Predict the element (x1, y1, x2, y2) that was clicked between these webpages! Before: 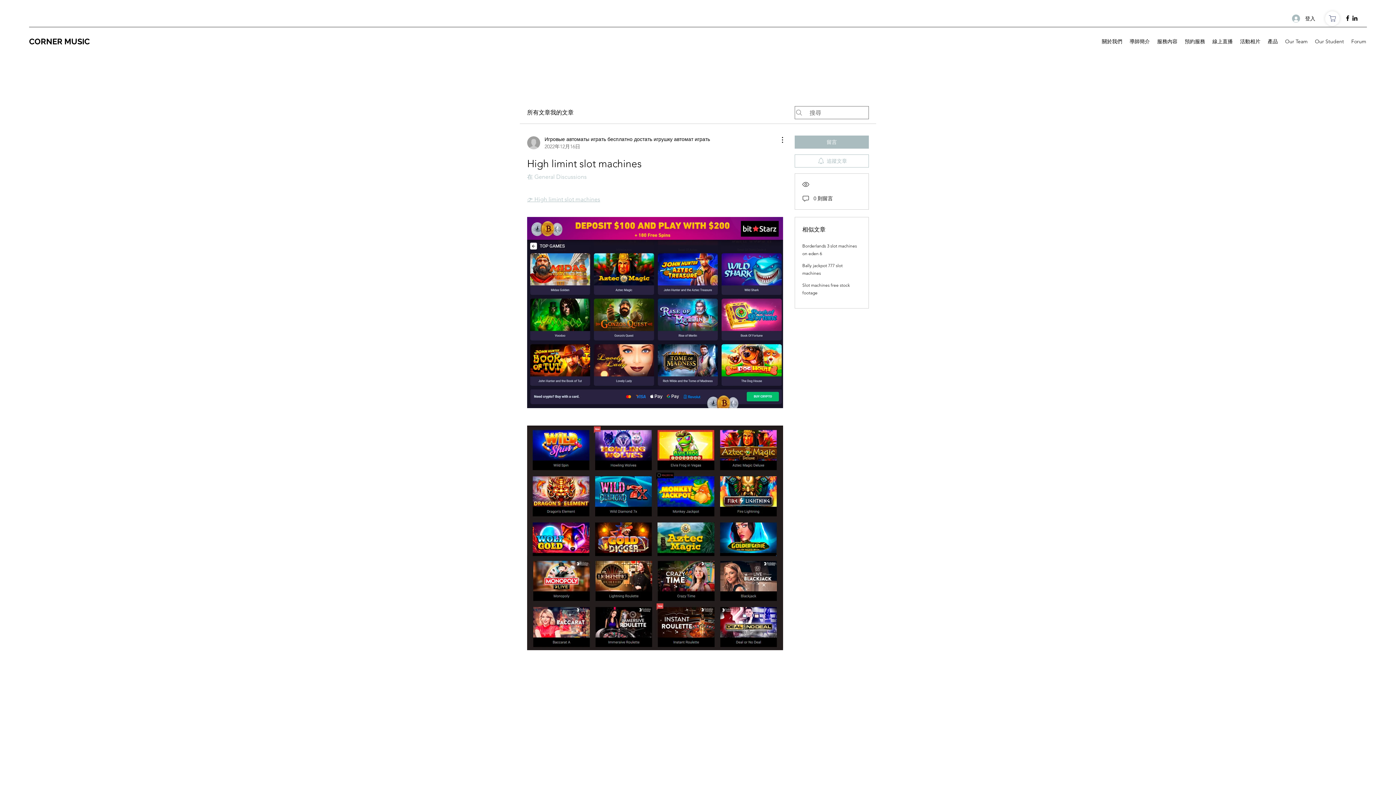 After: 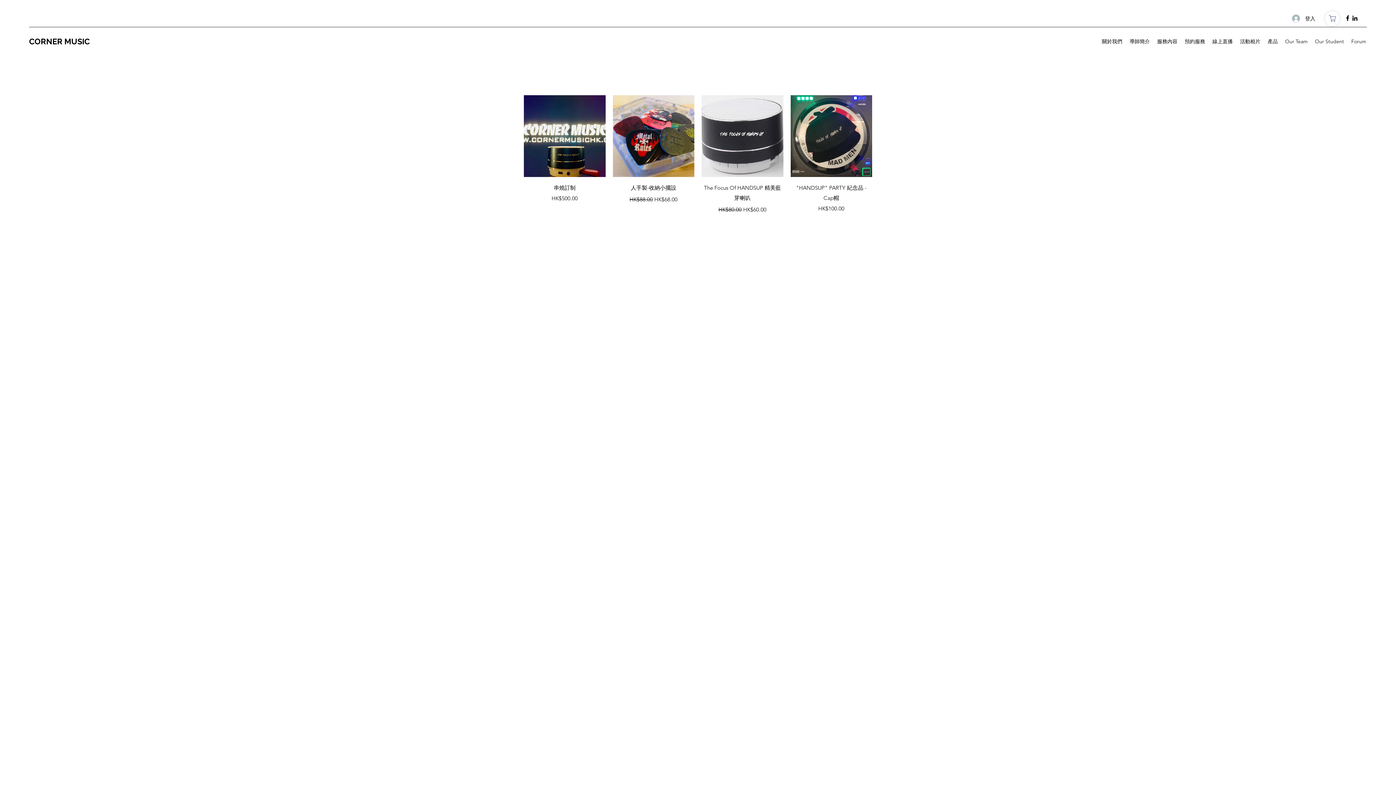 Action: bbox: (1264, 36, 1281, 46) label: 產品